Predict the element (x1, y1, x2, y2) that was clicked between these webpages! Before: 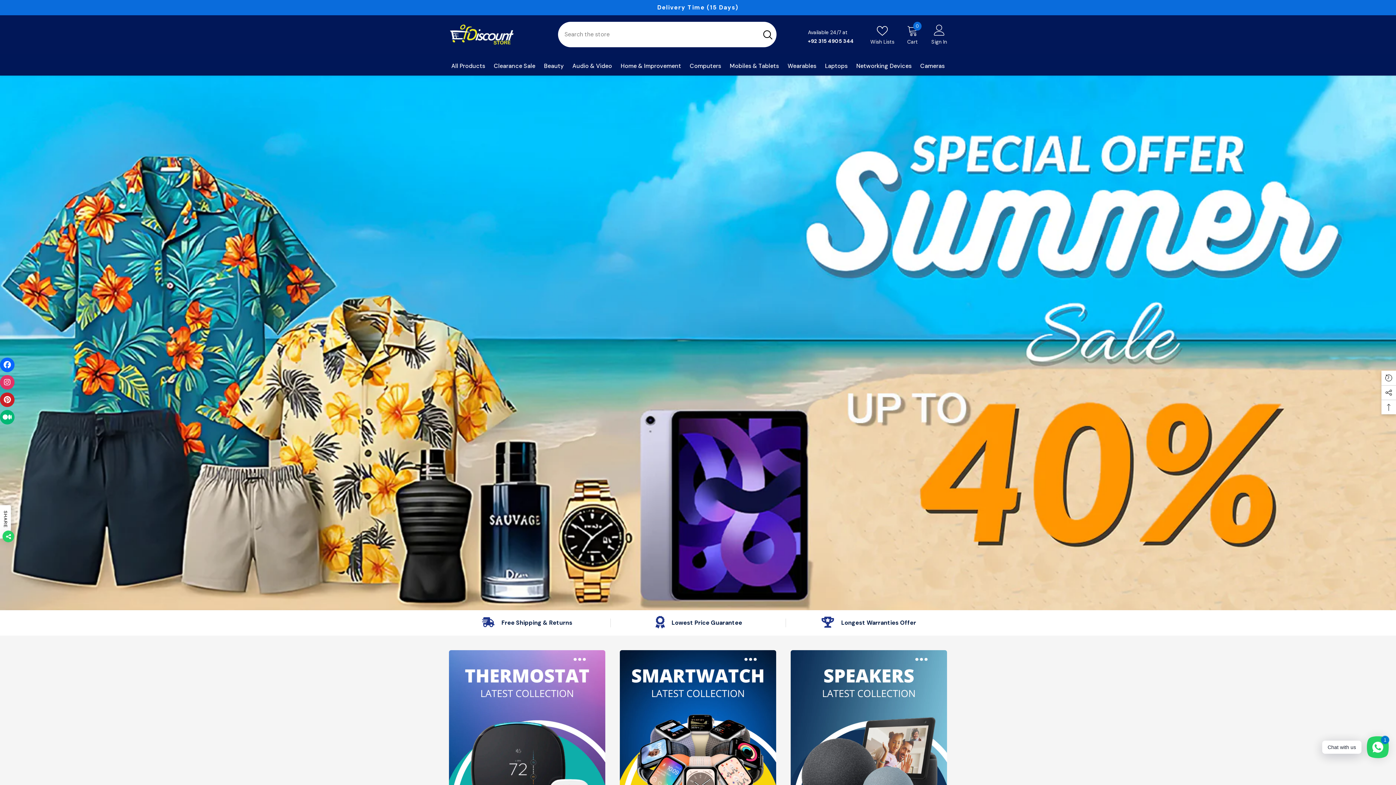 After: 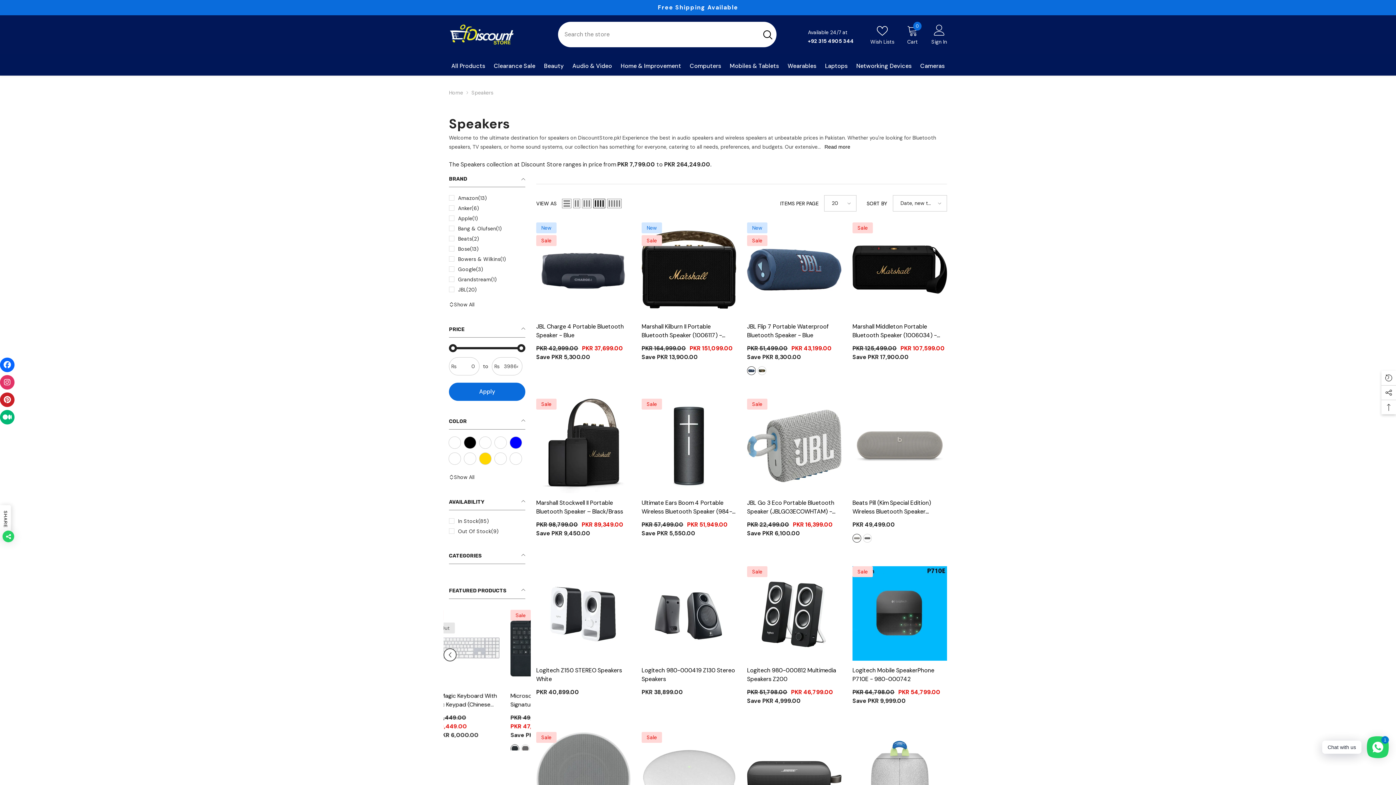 Action: bbox: (790, 650, 947, 836)